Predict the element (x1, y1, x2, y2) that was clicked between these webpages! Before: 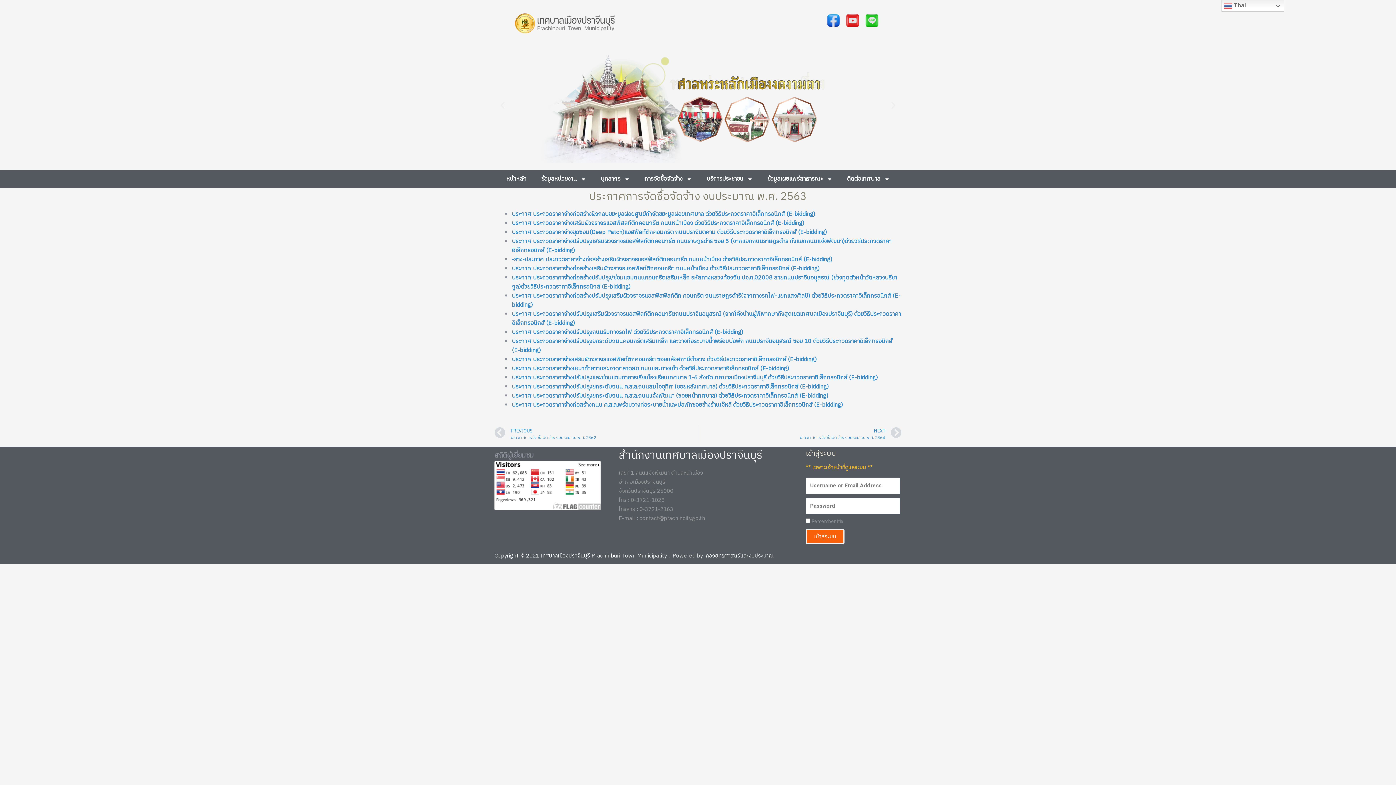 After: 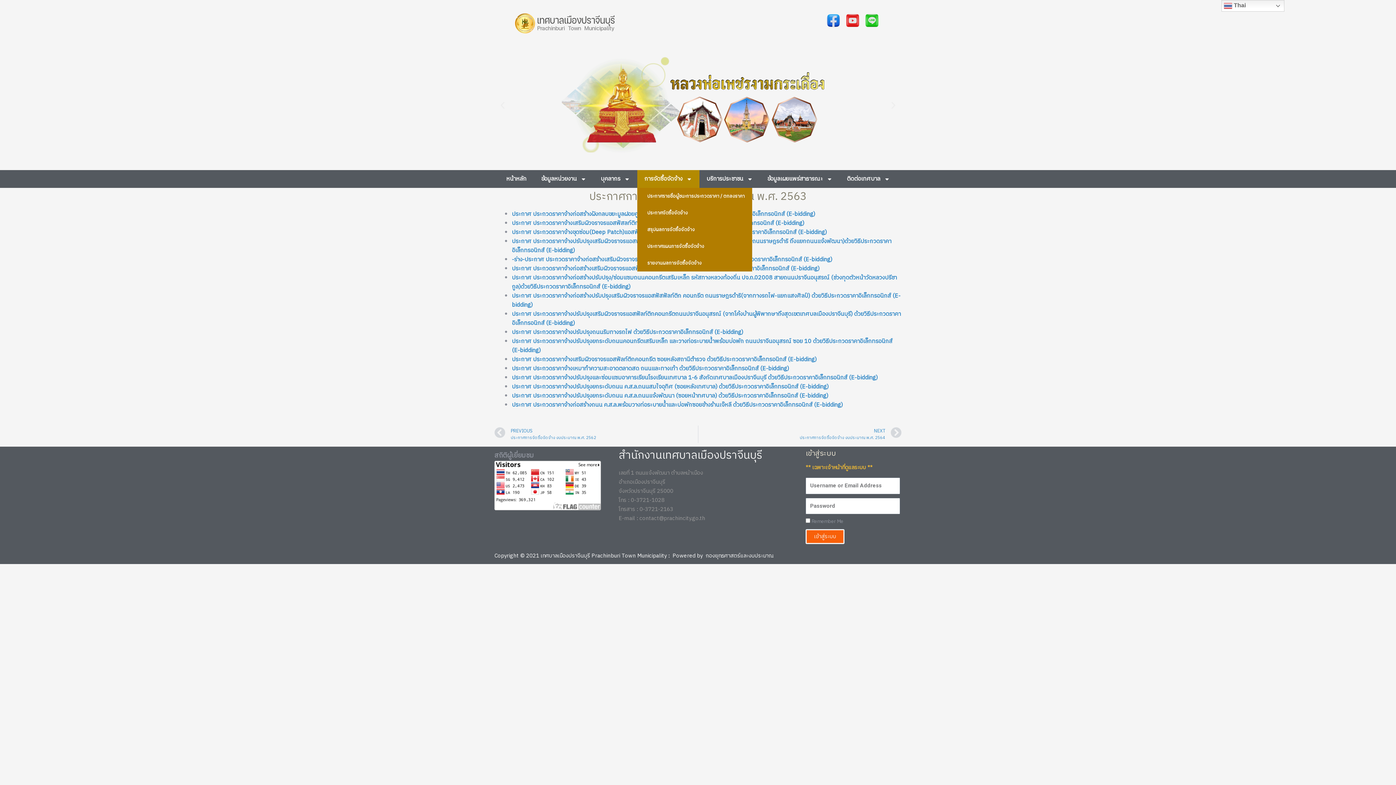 Action: bbox: (637, 170, 699, 188) label: การจัดซื้อจัดจ้าง